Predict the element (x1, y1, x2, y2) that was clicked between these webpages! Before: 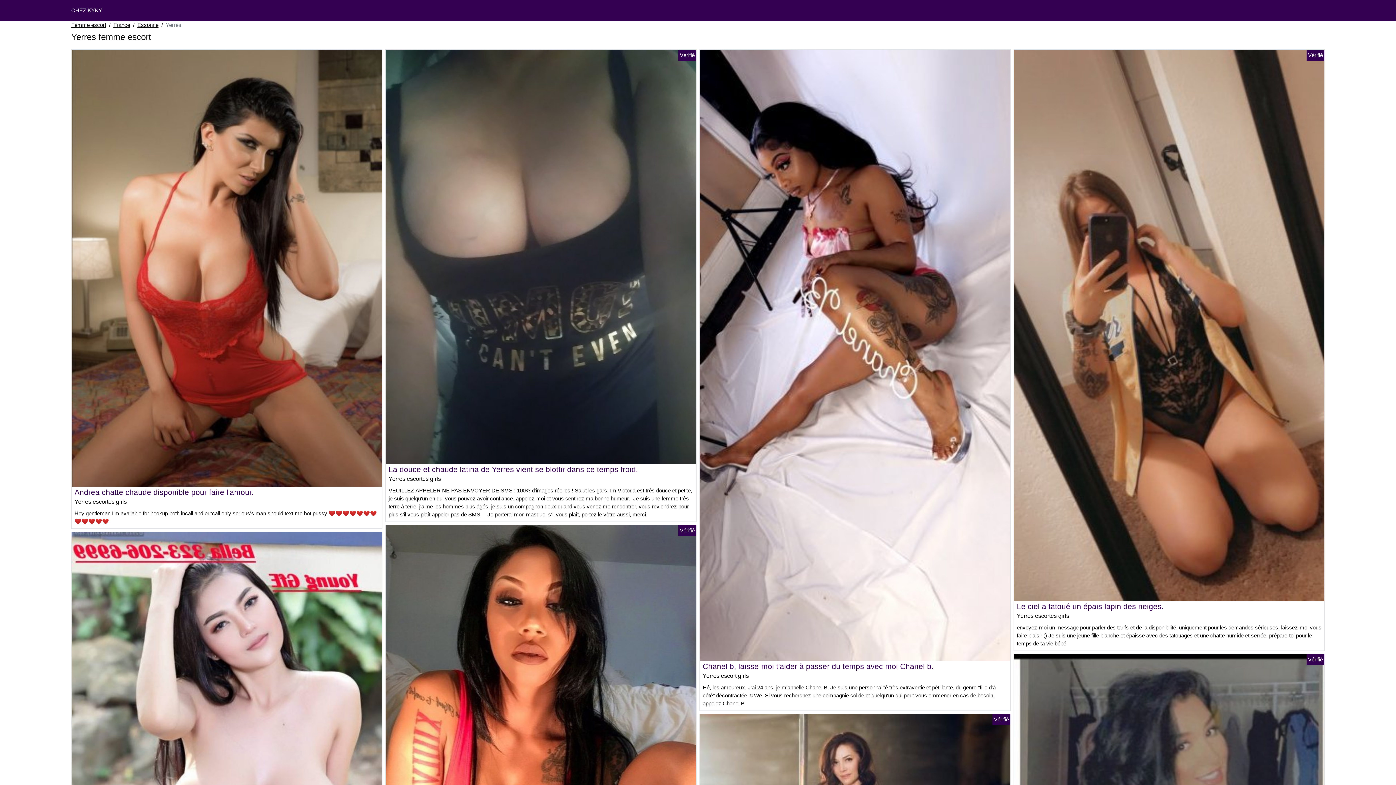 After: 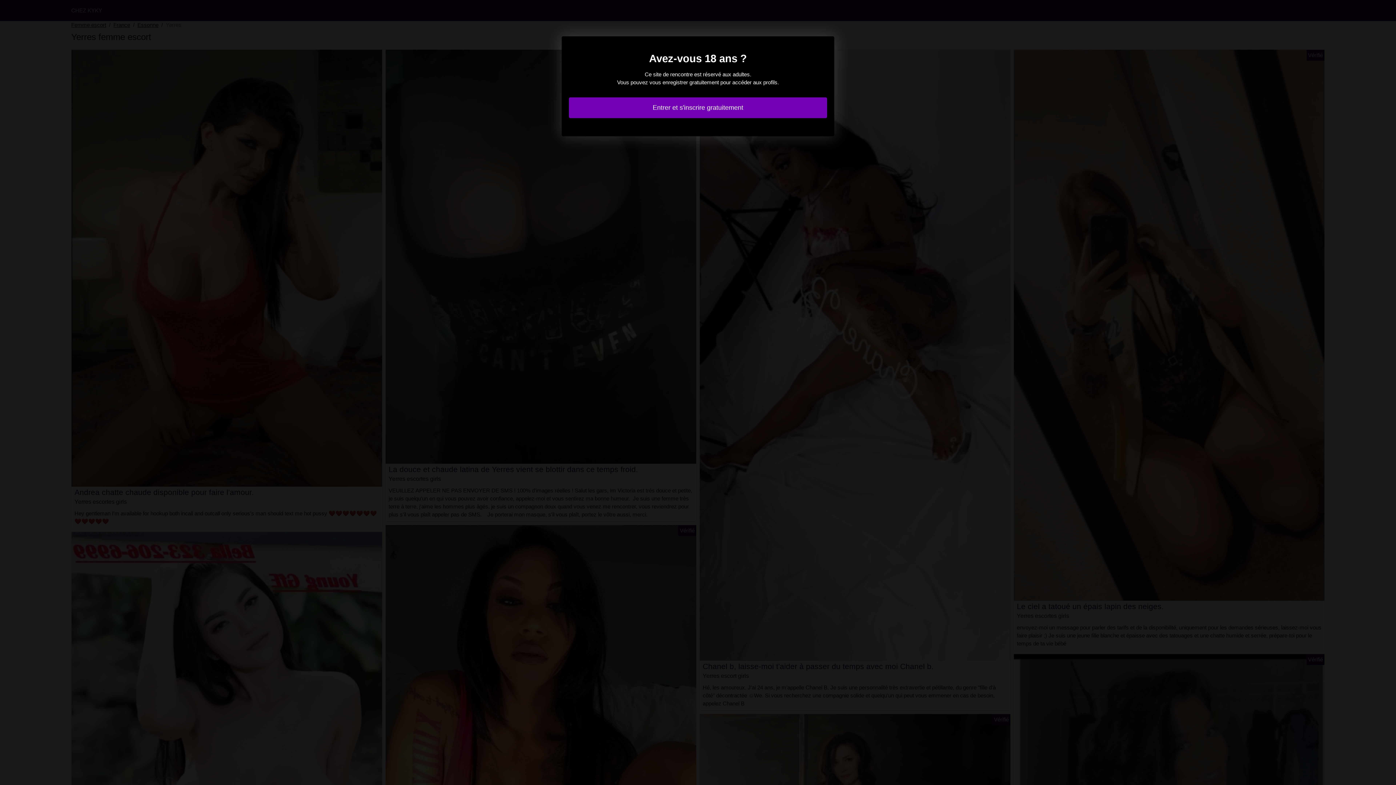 Action: bbox: (385, 253, 696, 259)